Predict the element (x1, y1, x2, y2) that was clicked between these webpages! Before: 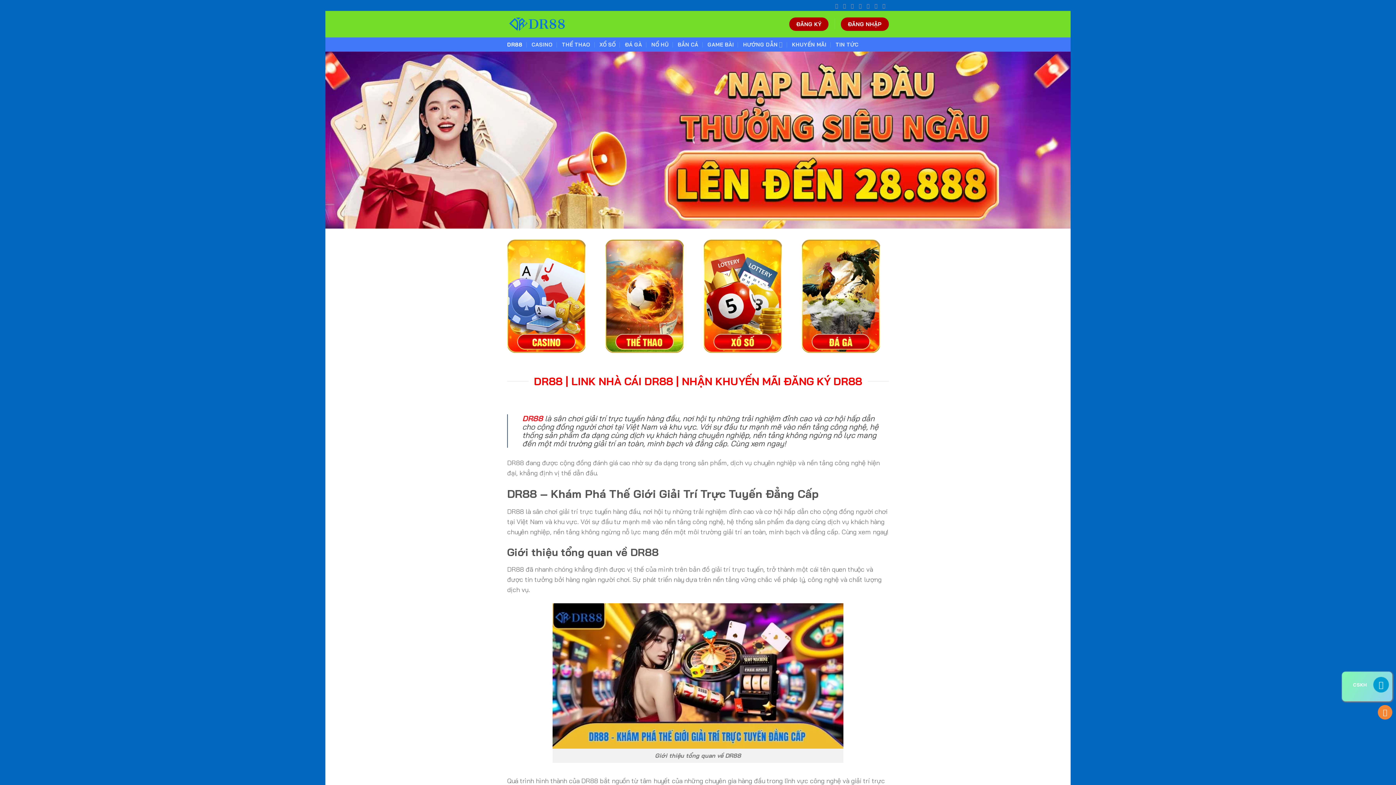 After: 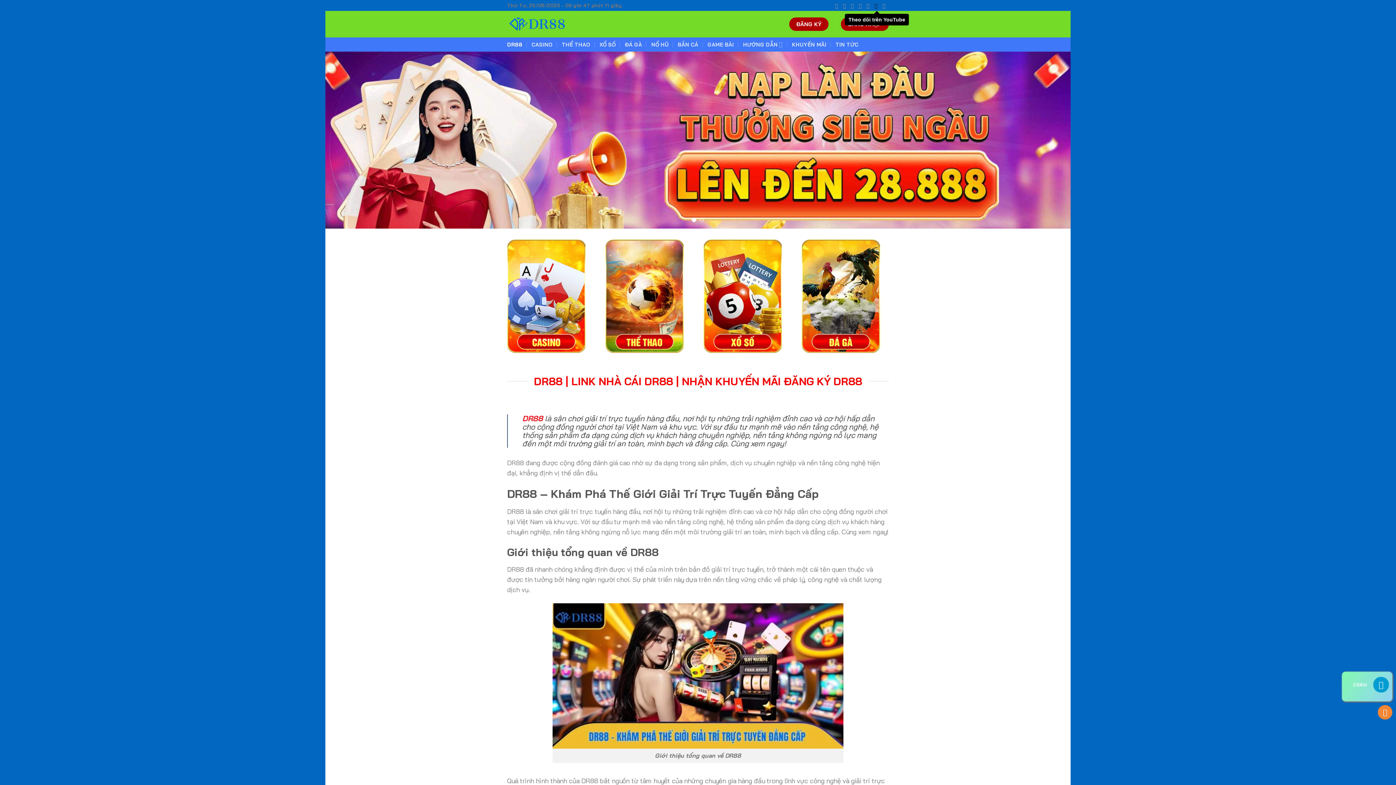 Action: bbox: (874, 3, 879, 8) label: Theo dõi trên YouTube